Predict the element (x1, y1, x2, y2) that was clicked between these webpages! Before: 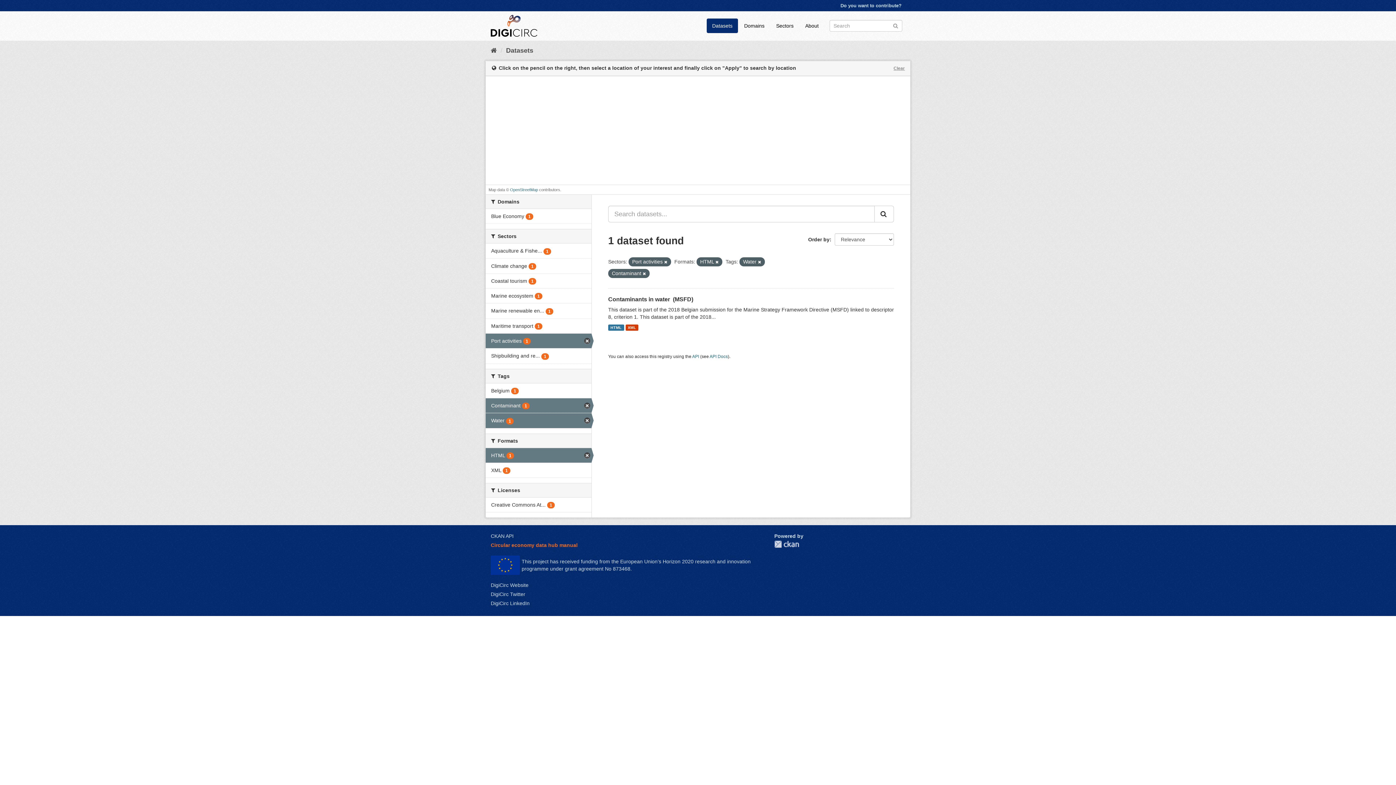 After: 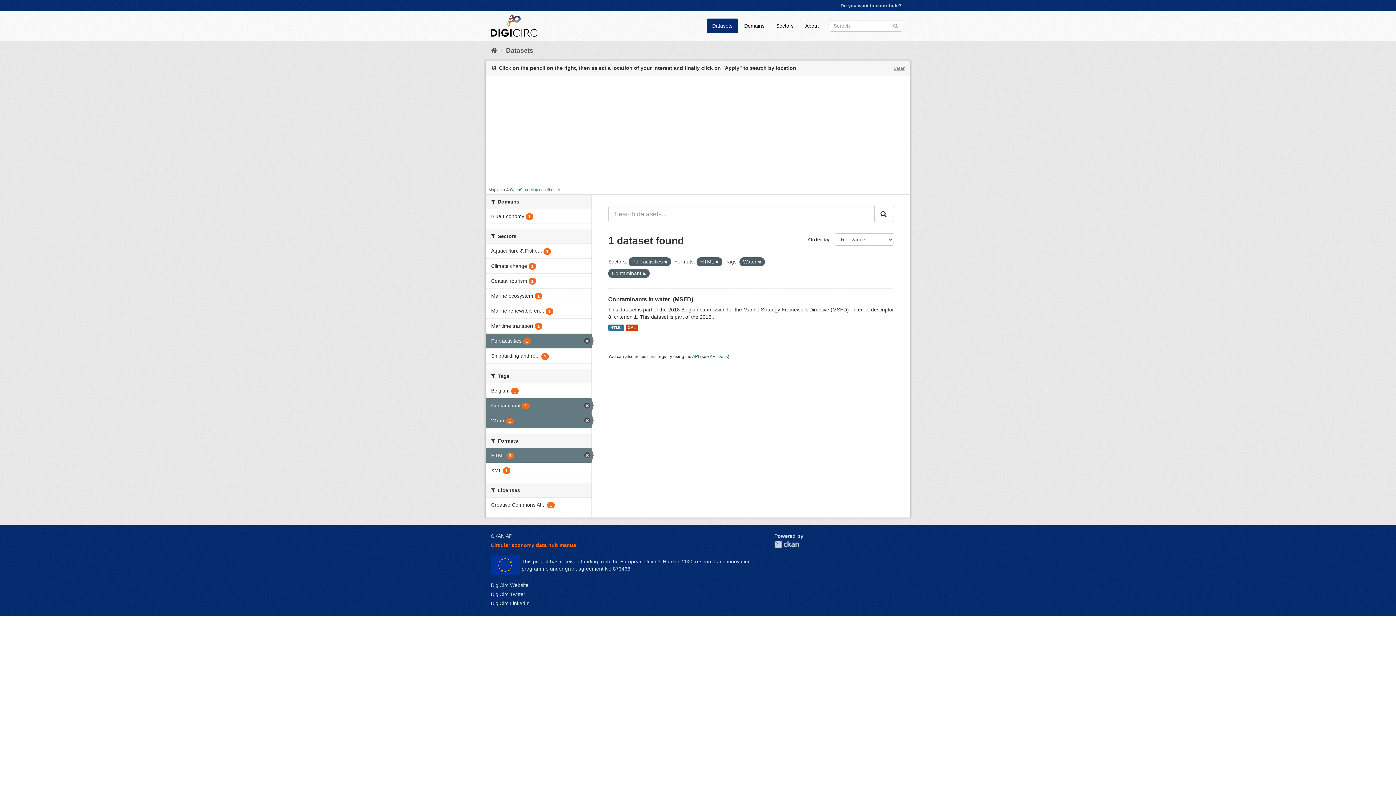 Action: label: Submit bbox: (874, 205, 894, 222)